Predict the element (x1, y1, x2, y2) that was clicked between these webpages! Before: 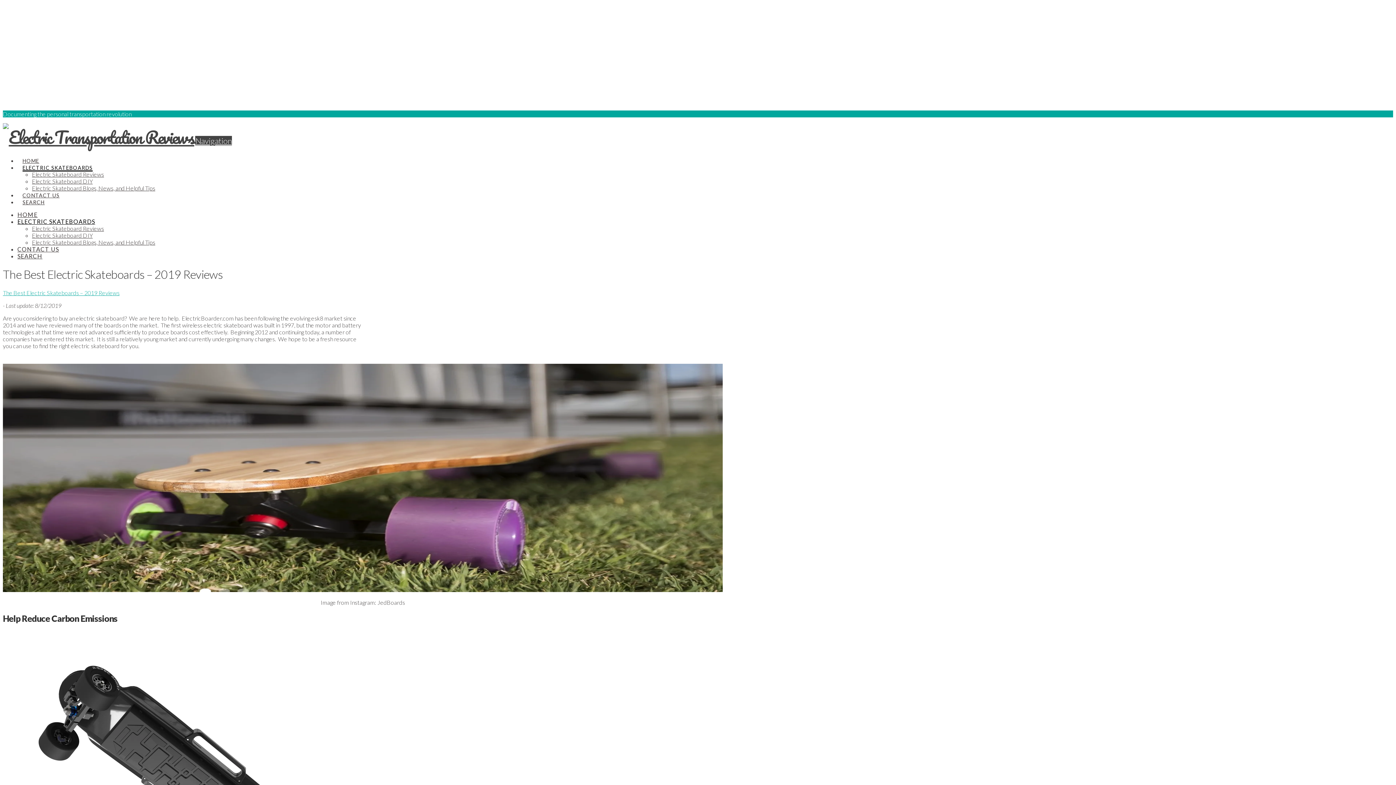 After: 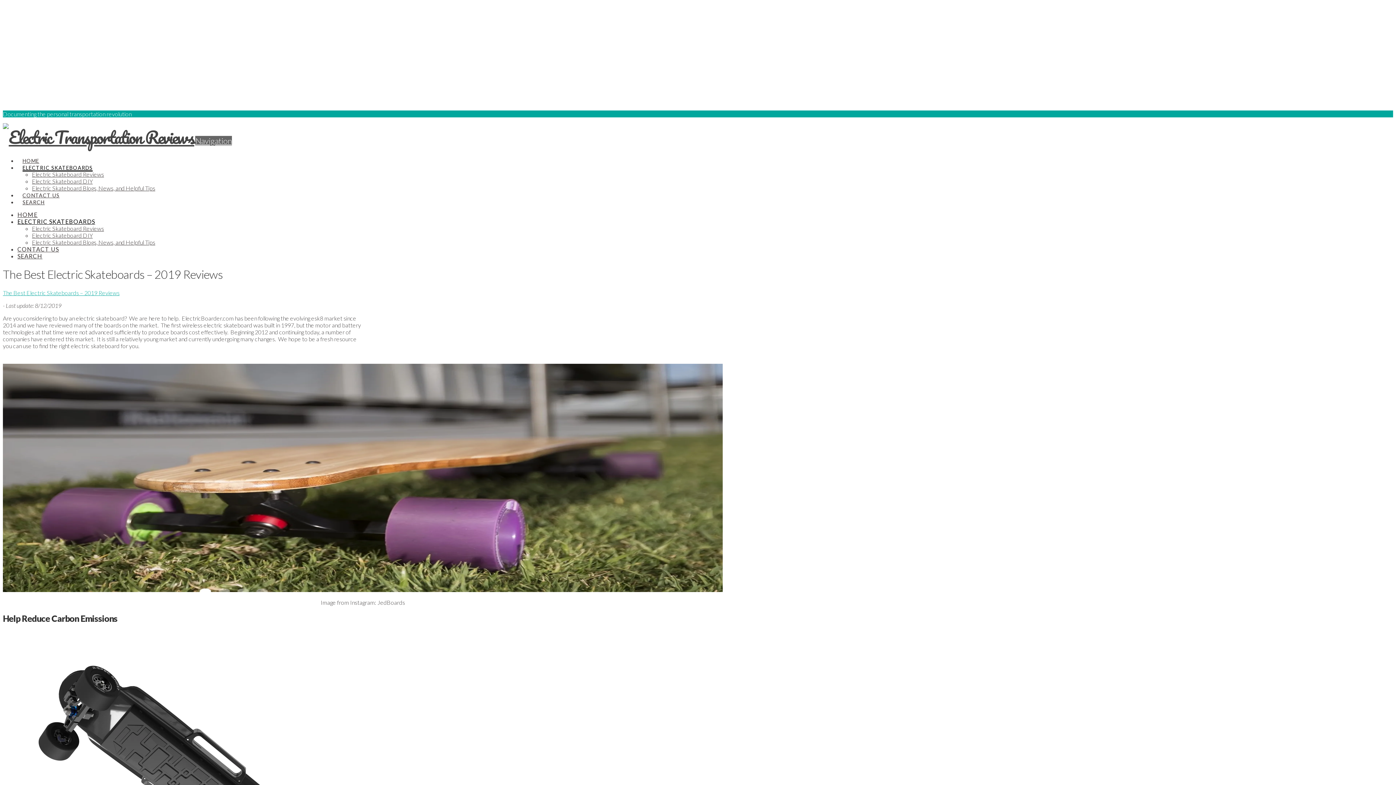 Action: label: Navigation bbox: (195, 136, 232, 145)